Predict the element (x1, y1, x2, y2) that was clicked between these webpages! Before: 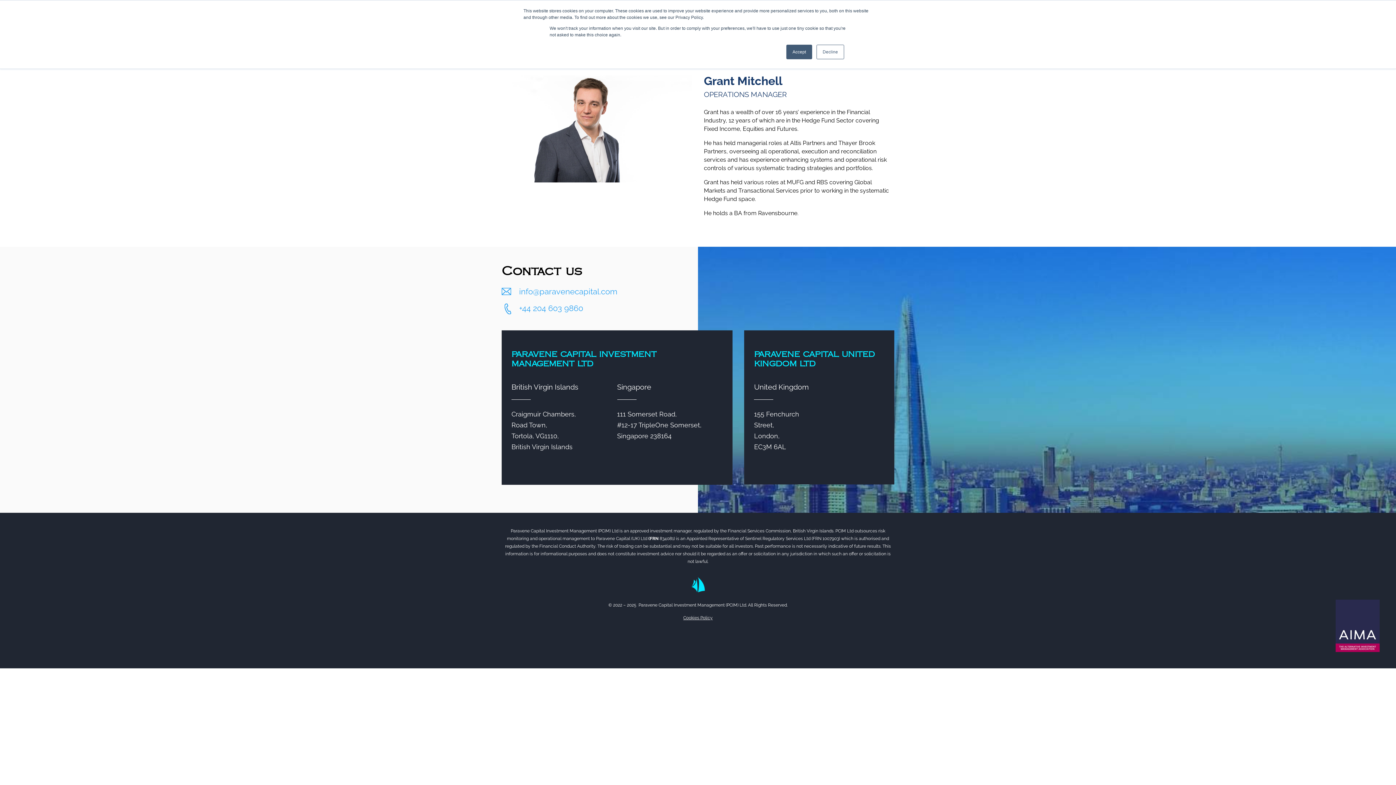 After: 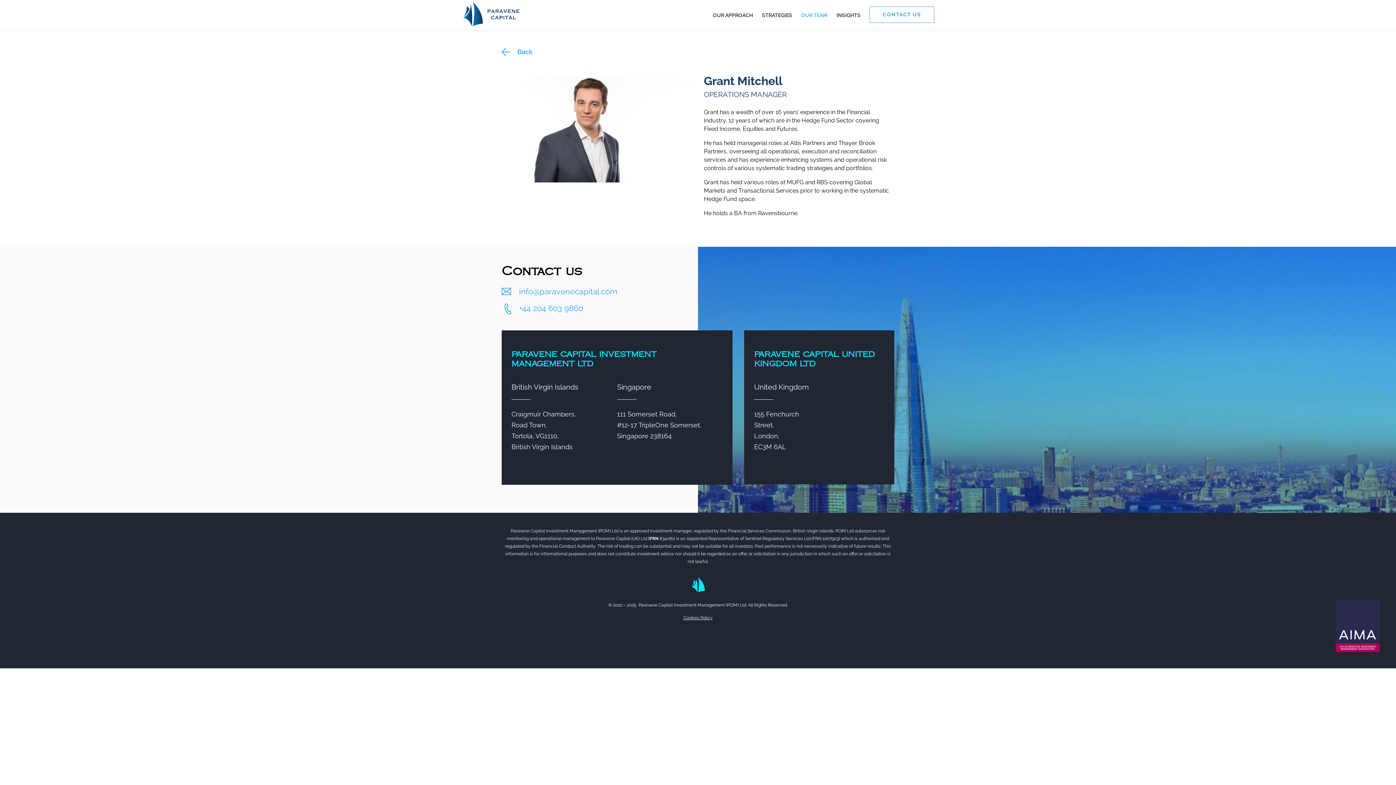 Action: label: Accept bbox: (786, 44, 812, 59)